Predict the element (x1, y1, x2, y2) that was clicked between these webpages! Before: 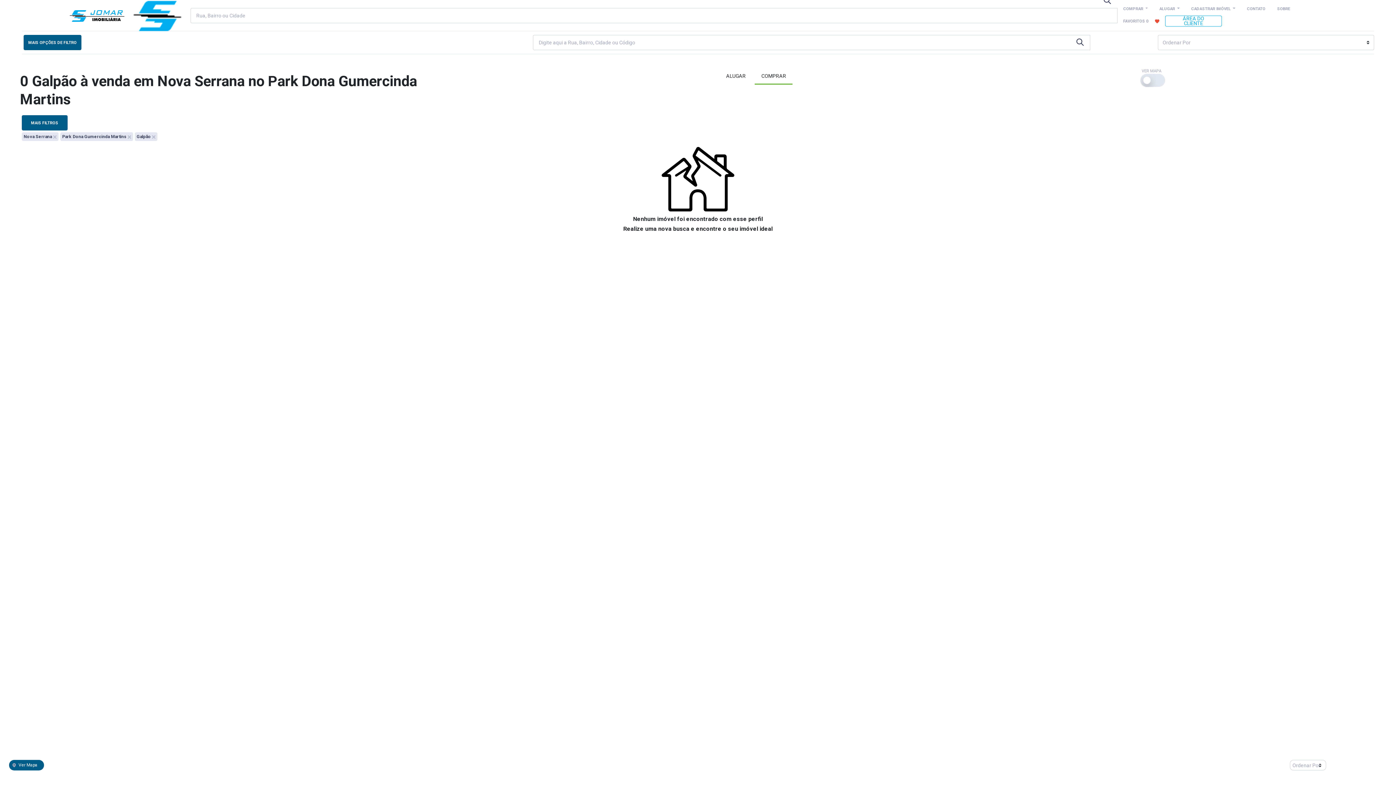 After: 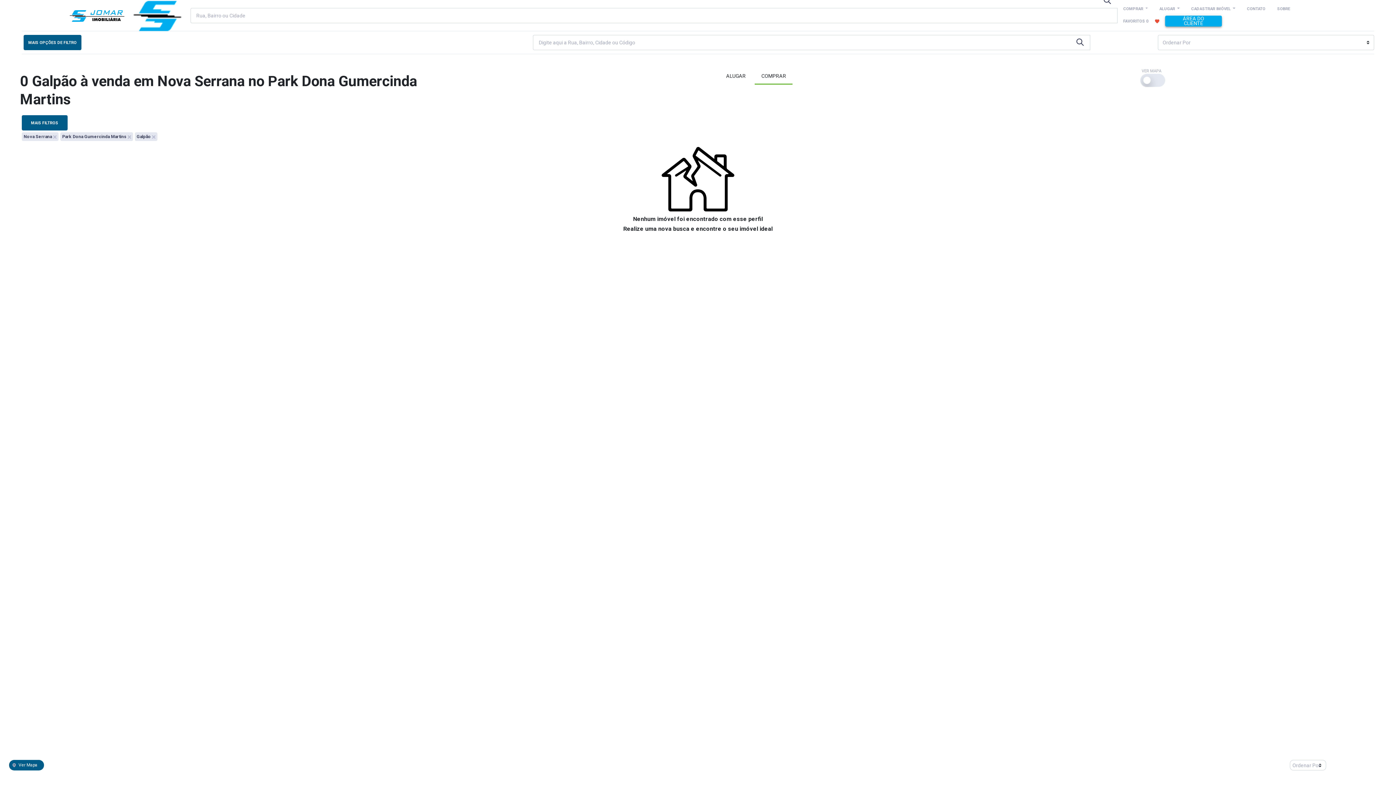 Action: label: ÁREA DO CLIENTE bbox: (1165, 15, 1222, 26)